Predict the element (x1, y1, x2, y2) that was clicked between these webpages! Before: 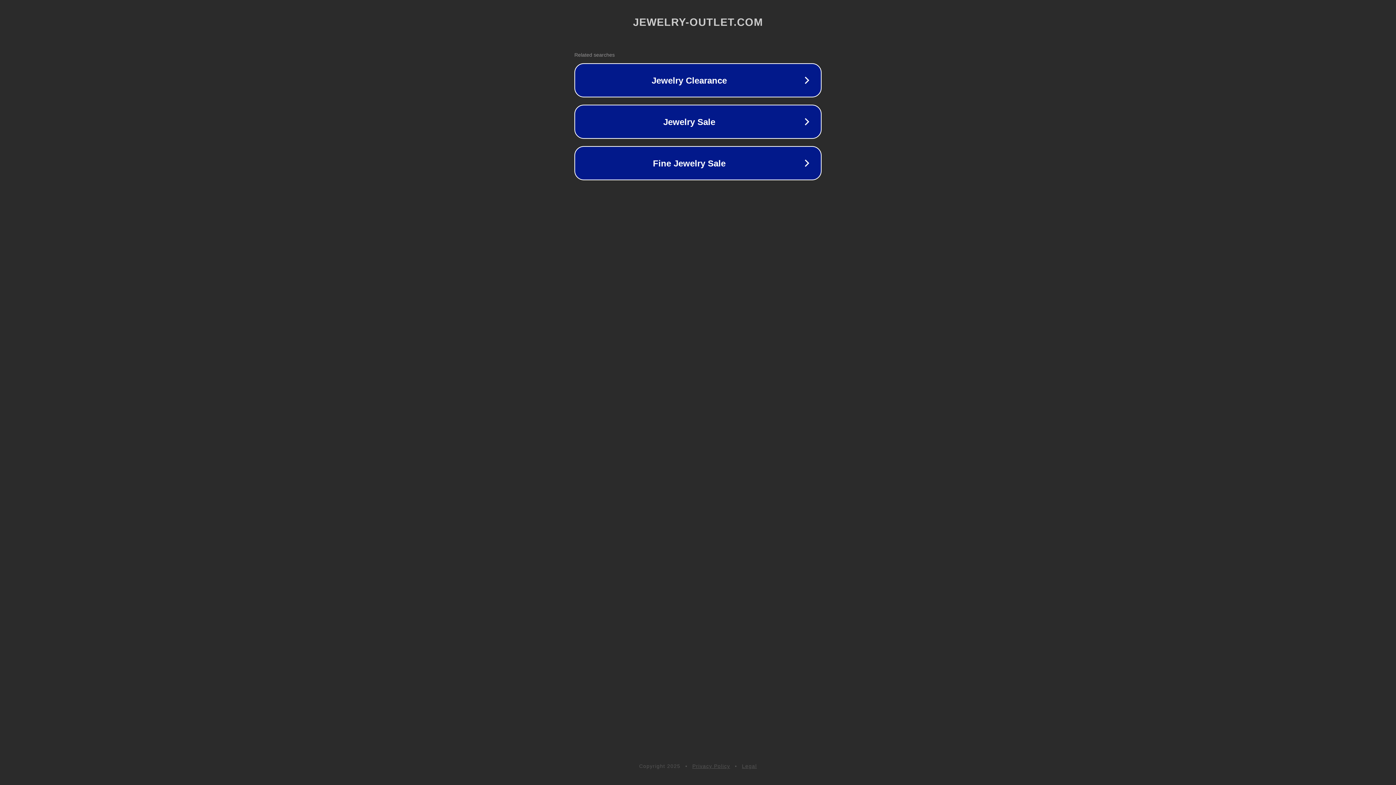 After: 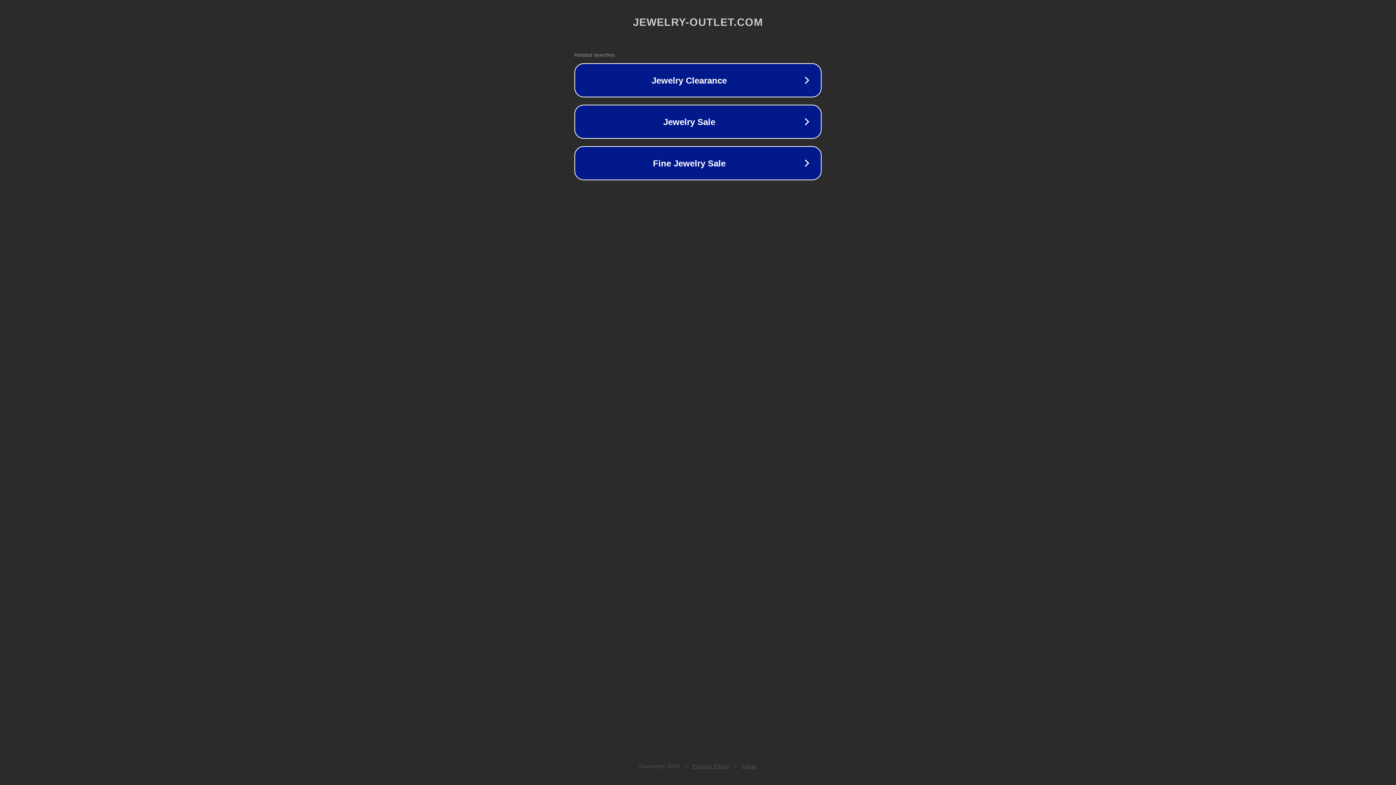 Action: bbox: (692, 763, 730, 769) label: Privacy Policy